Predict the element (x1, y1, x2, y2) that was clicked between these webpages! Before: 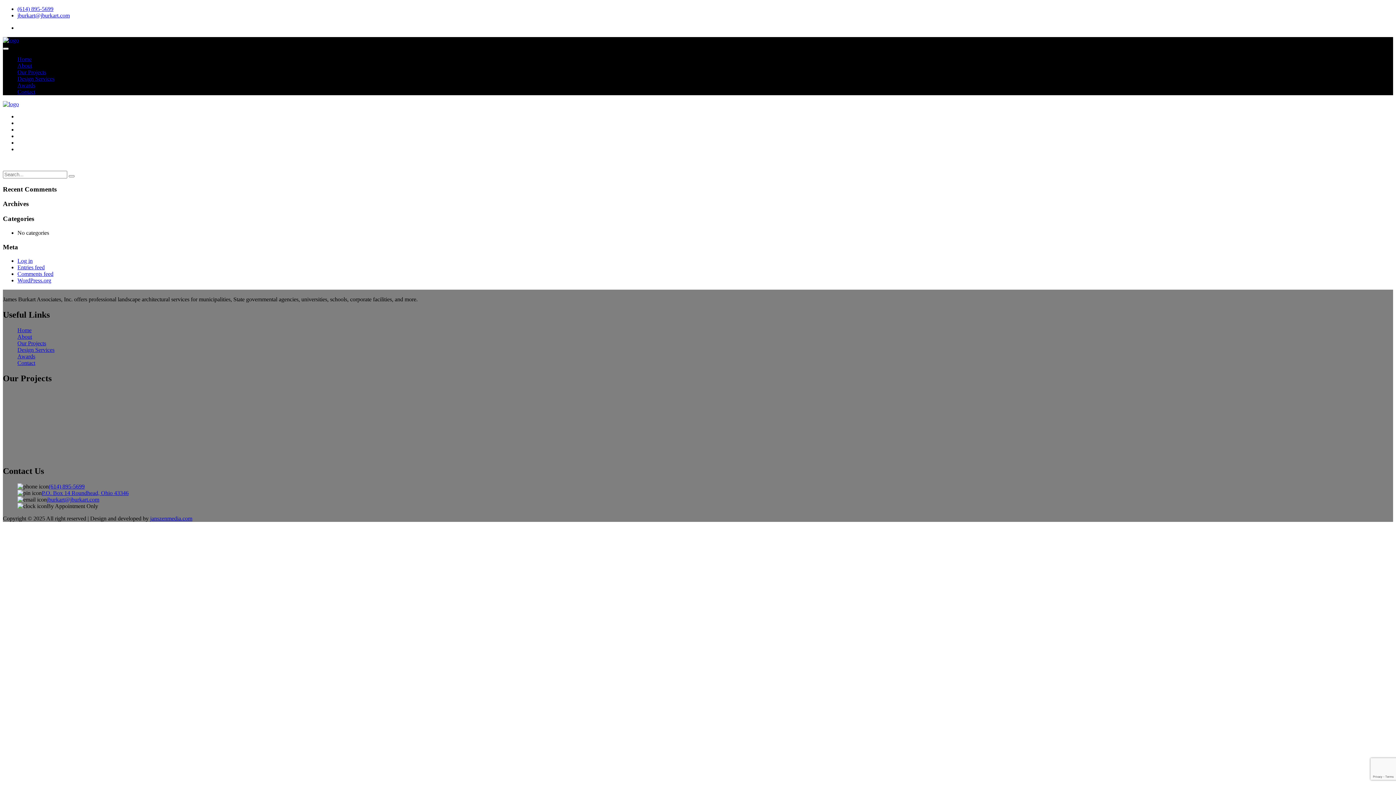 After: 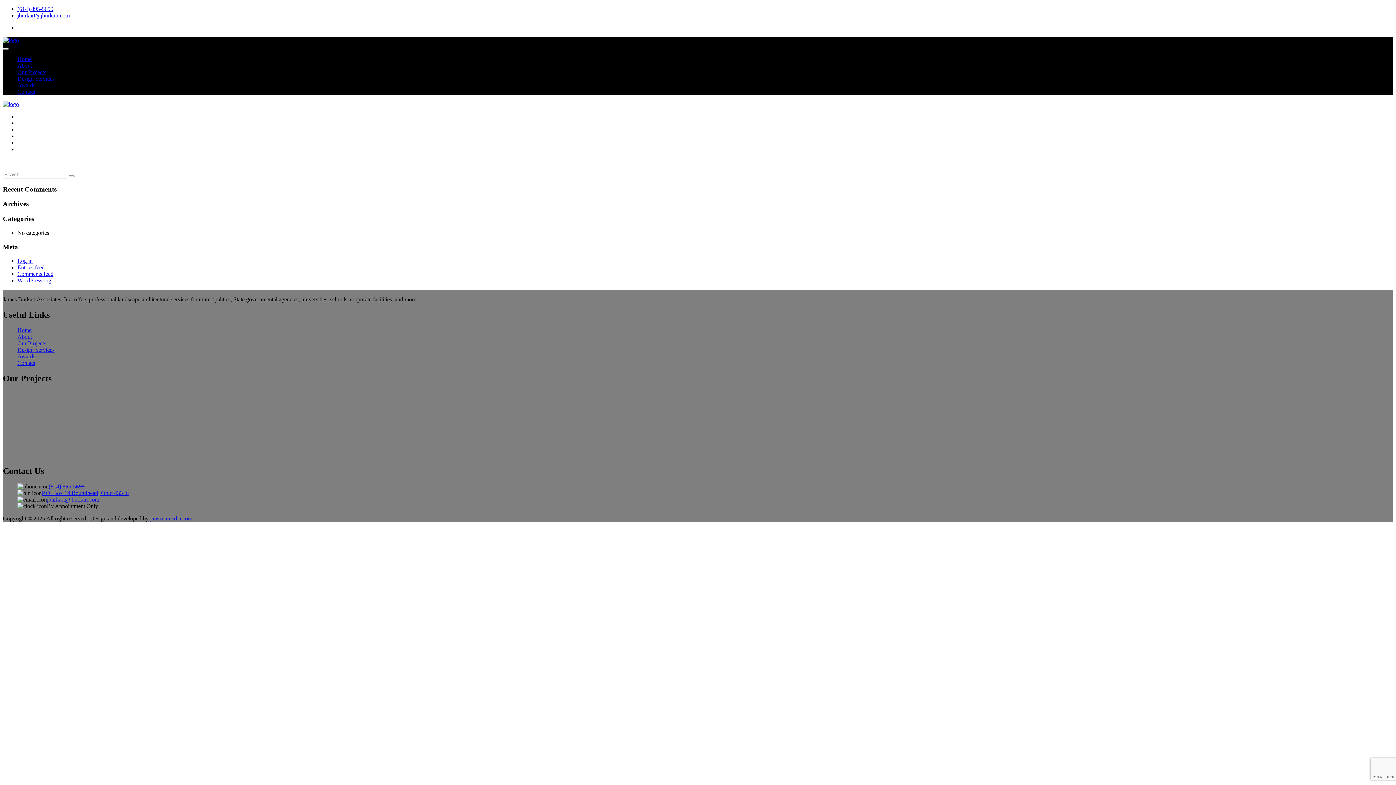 Action: label: jburkart@jburkart.com bbox: (17, 12, 69, 18)